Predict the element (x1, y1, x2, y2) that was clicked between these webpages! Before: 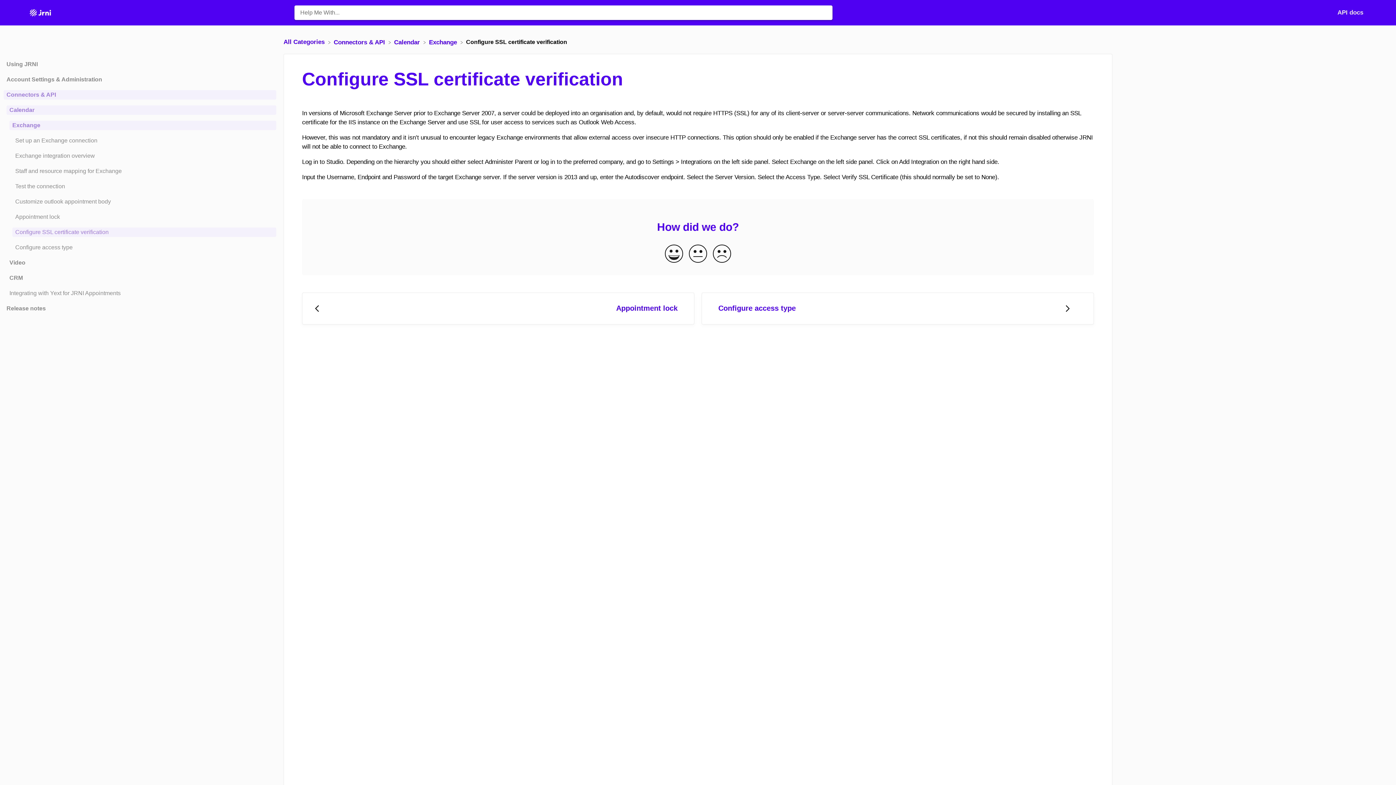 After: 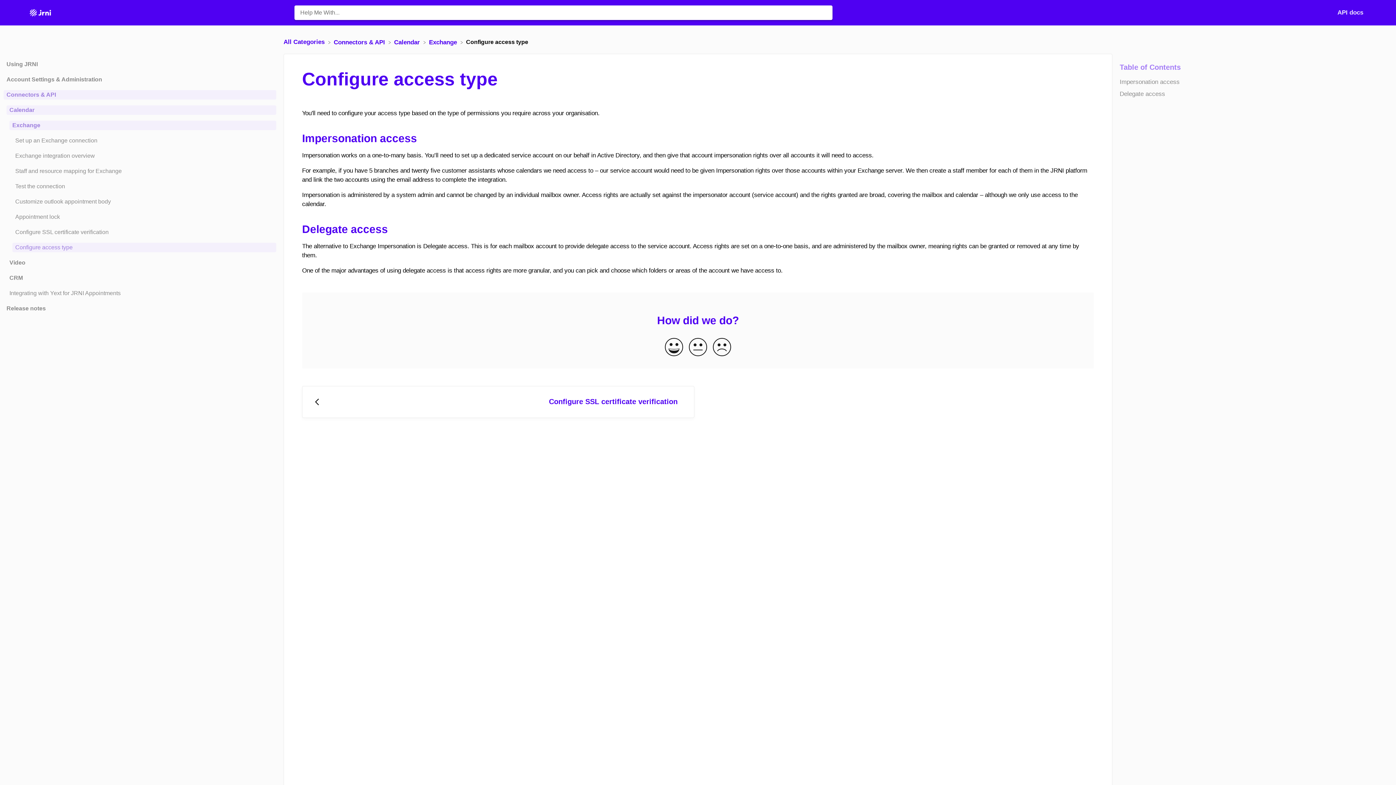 Action: label: Article Configure access type bbox: (3, 242, 276, 252)